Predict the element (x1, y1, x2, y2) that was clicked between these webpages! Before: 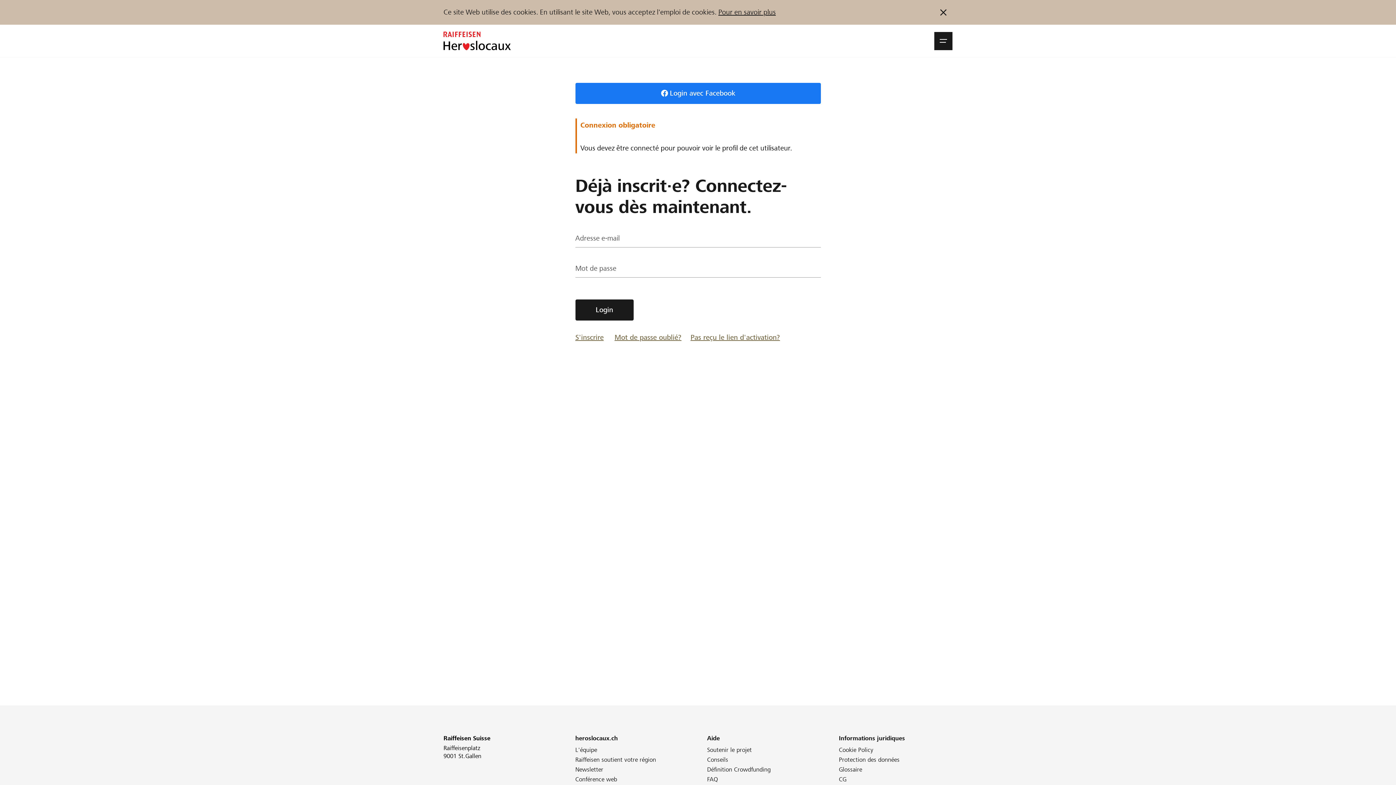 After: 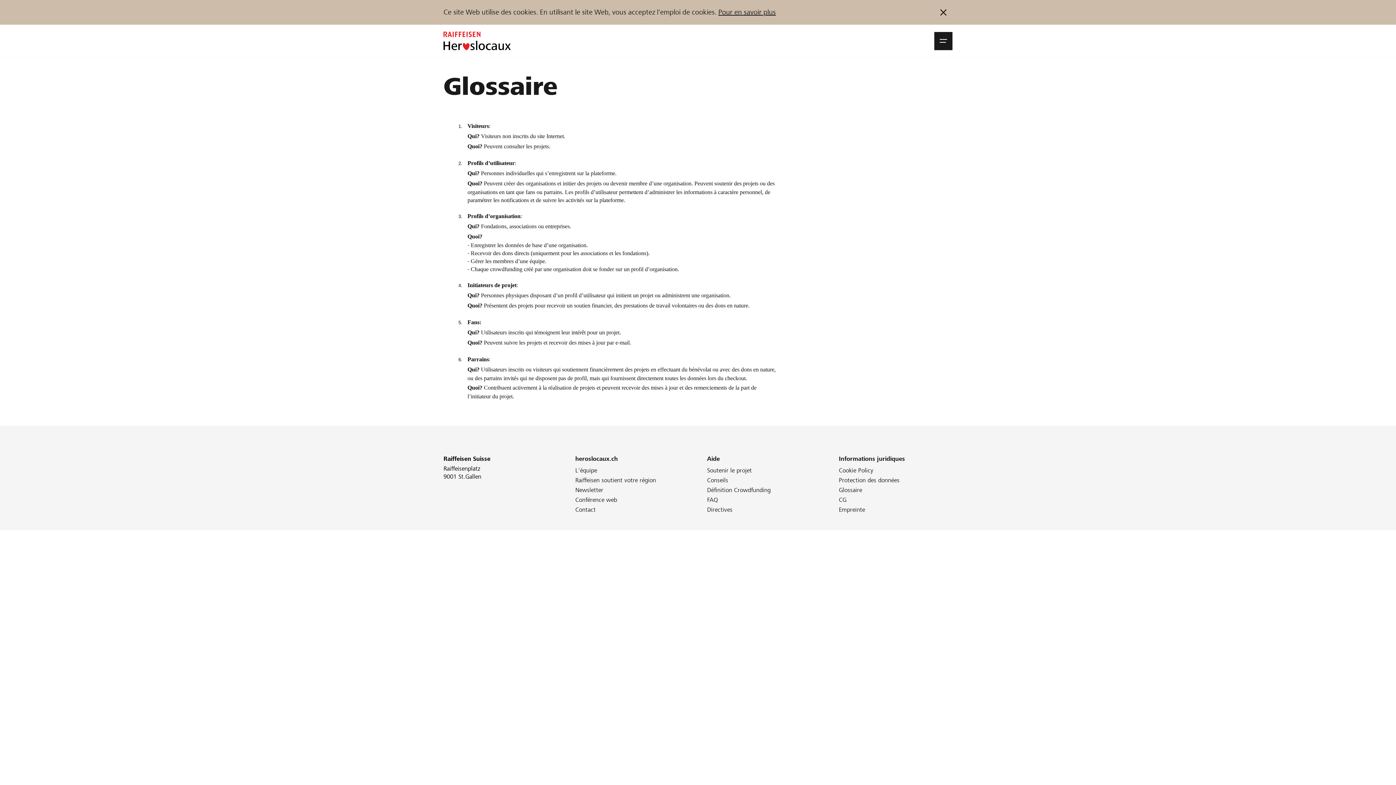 Action: label: Glossaire bbox: (839, 766, 862, 774)